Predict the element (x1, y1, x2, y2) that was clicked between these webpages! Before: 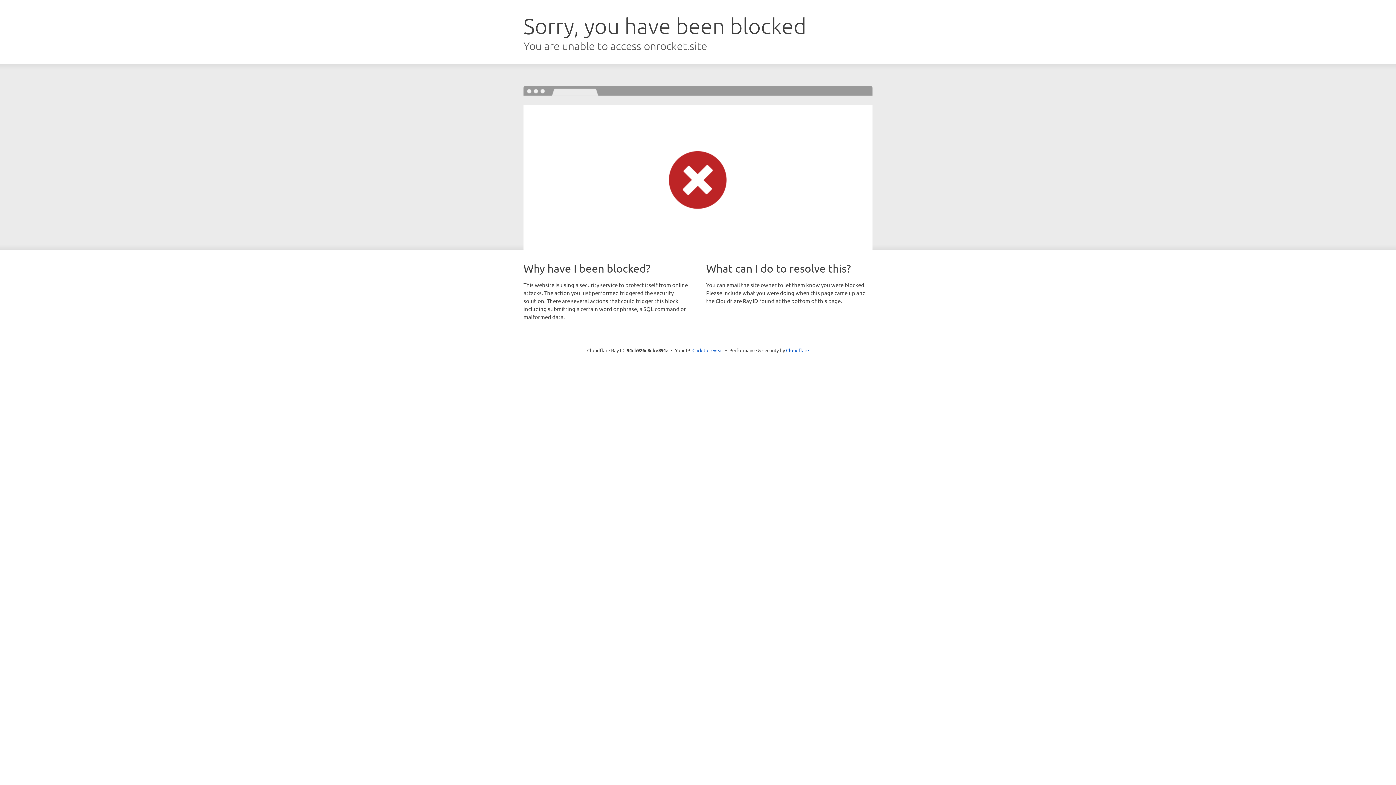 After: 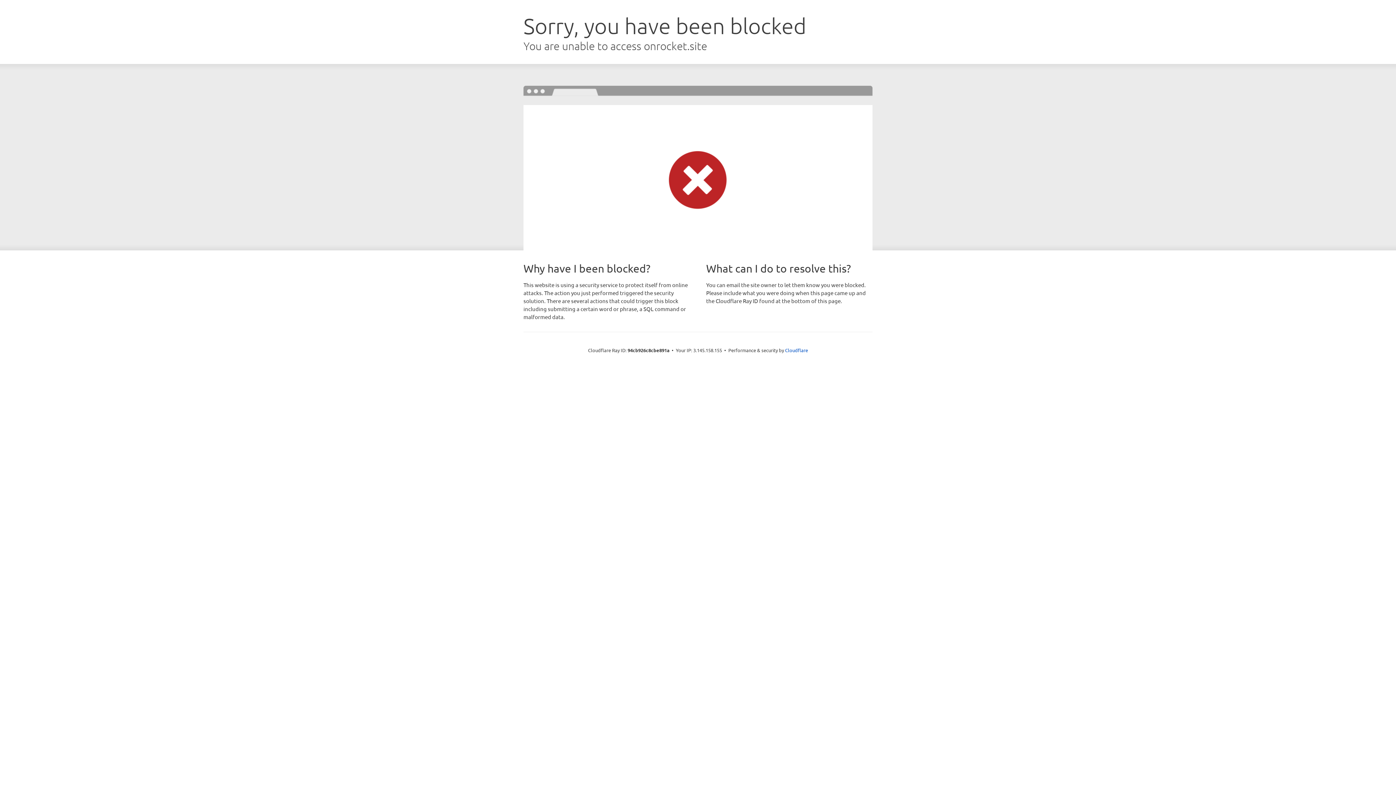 Action: label: Click to reveal bbox: (692, 346, 723, 353)